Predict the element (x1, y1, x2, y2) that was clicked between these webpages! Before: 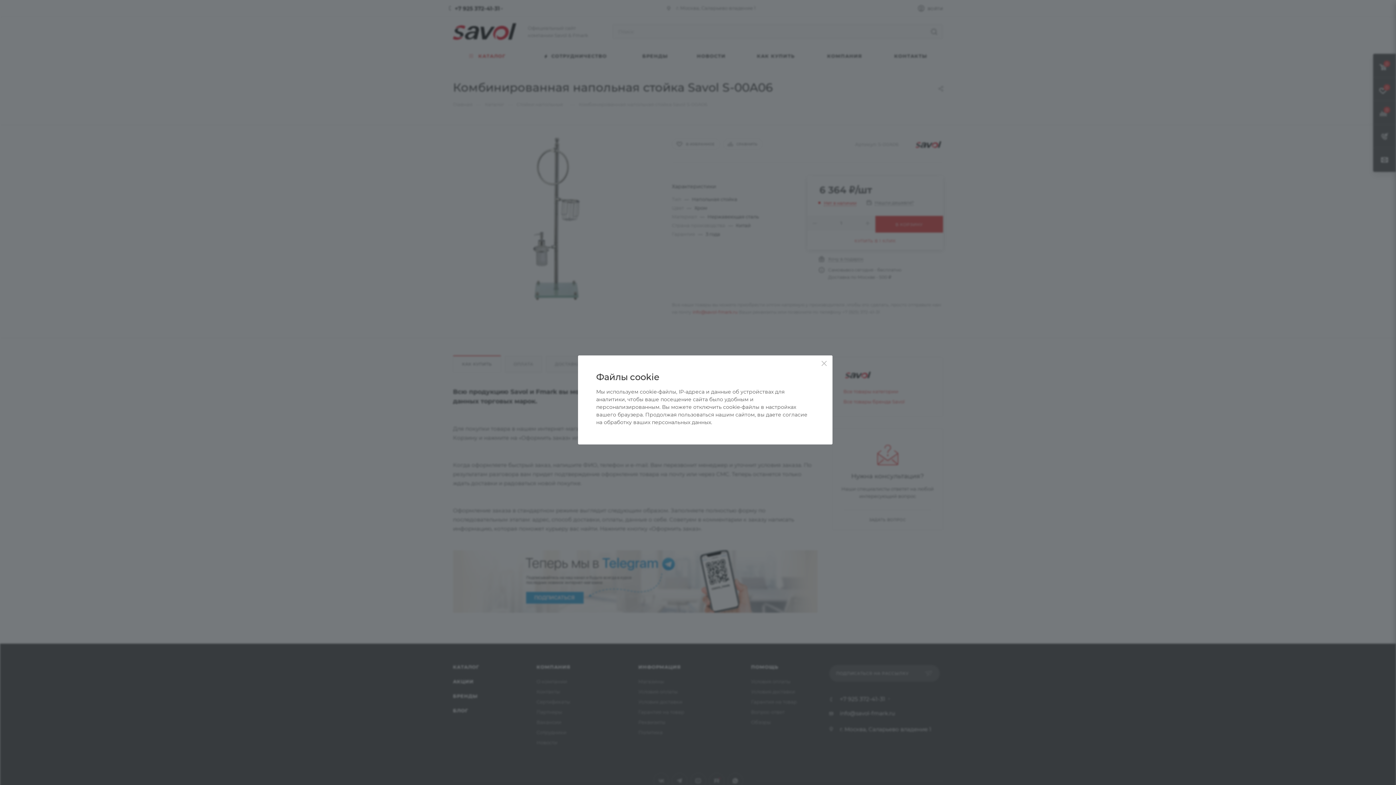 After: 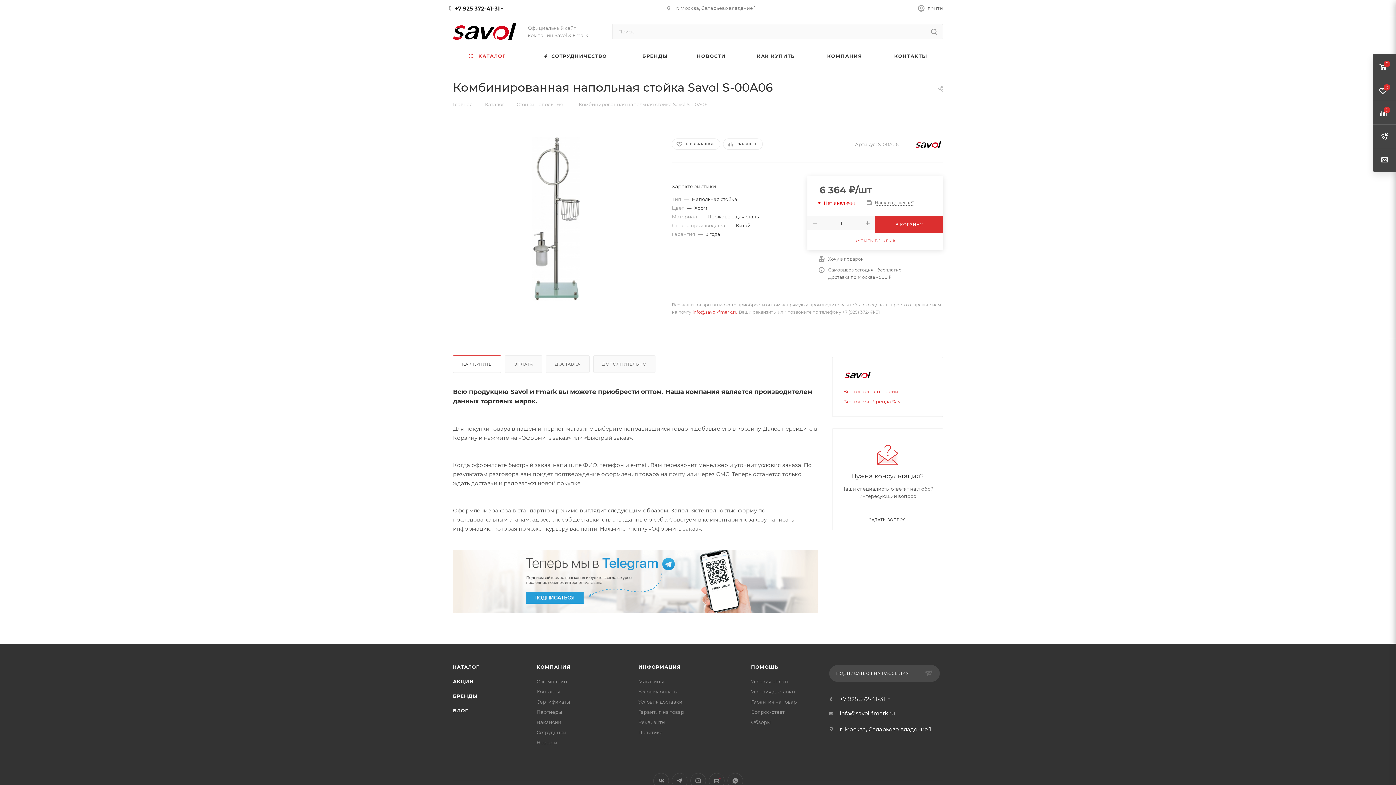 Action: bbox: (816, 355, 832, 372)